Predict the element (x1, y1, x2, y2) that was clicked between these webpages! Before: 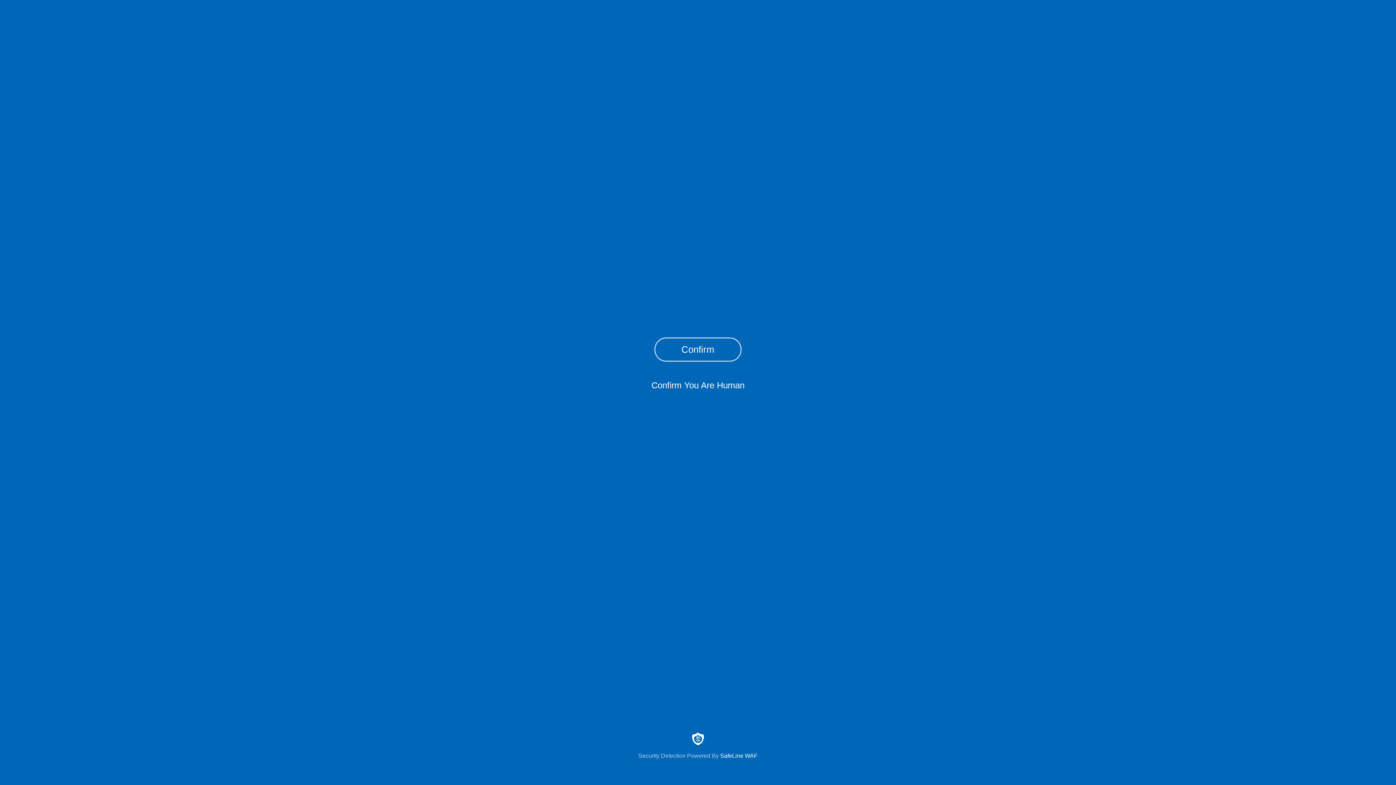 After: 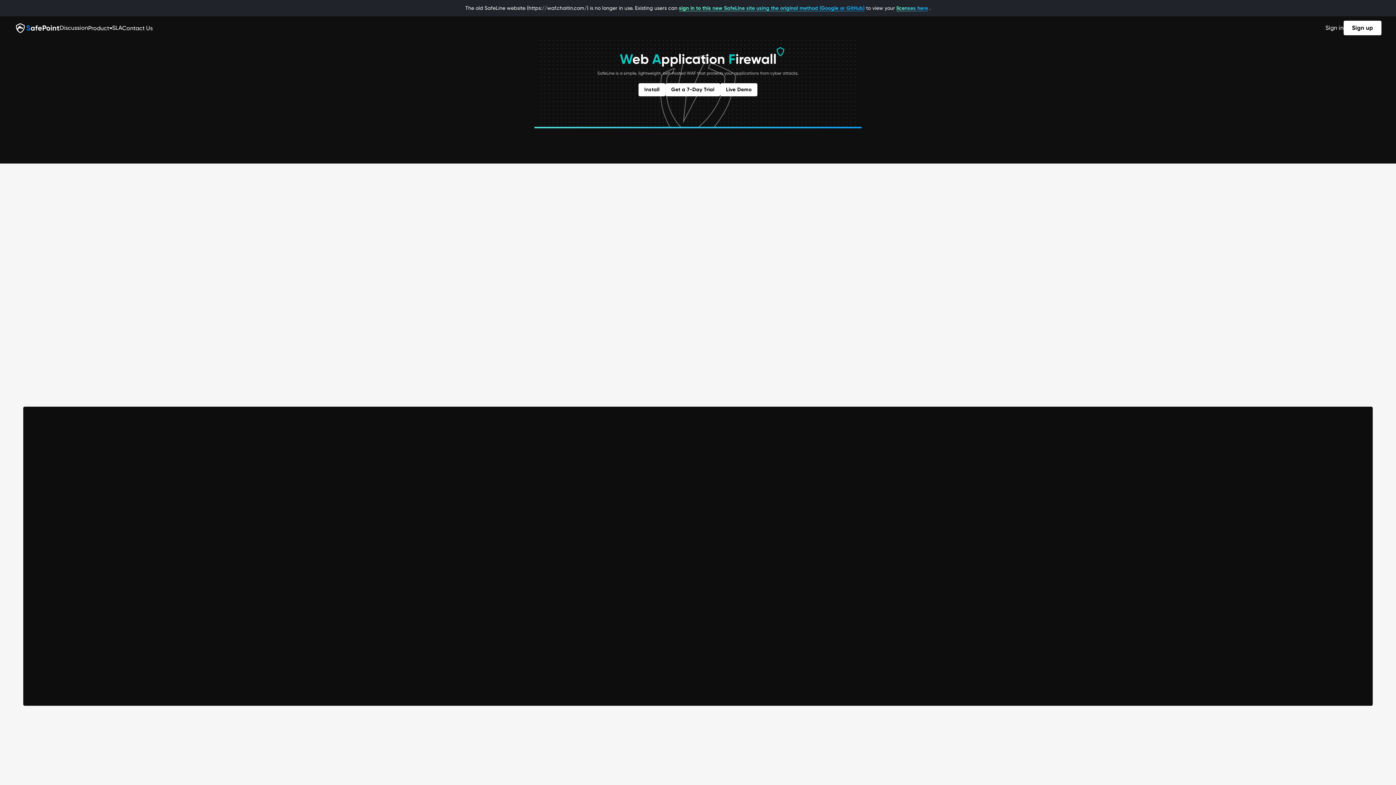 Action: bbox: (0, 733, 1396, 759) label: Security Detection Powered By SafeLine WAF